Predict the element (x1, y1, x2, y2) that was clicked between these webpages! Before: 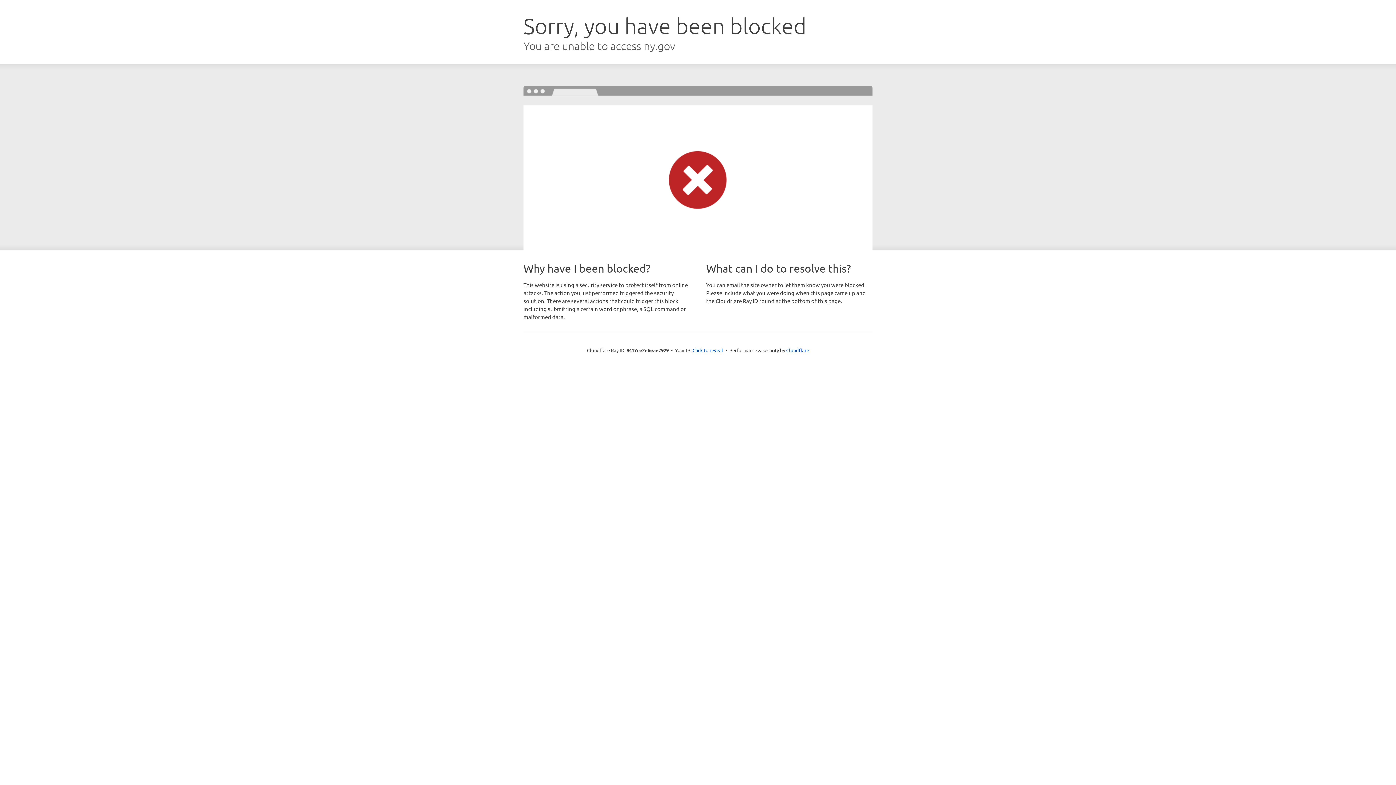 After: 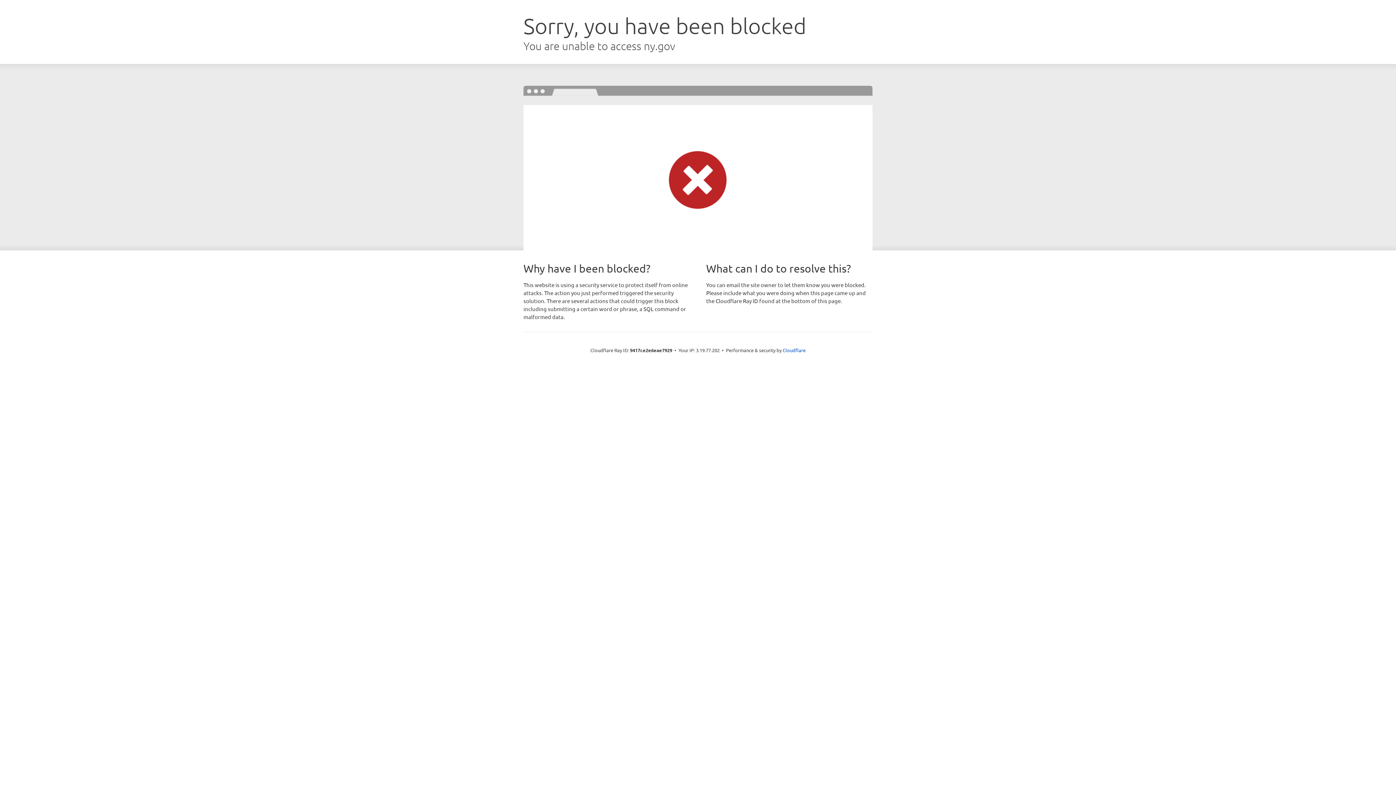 Action: bbox: (692, 346, 723, 353) label: Click to reveal